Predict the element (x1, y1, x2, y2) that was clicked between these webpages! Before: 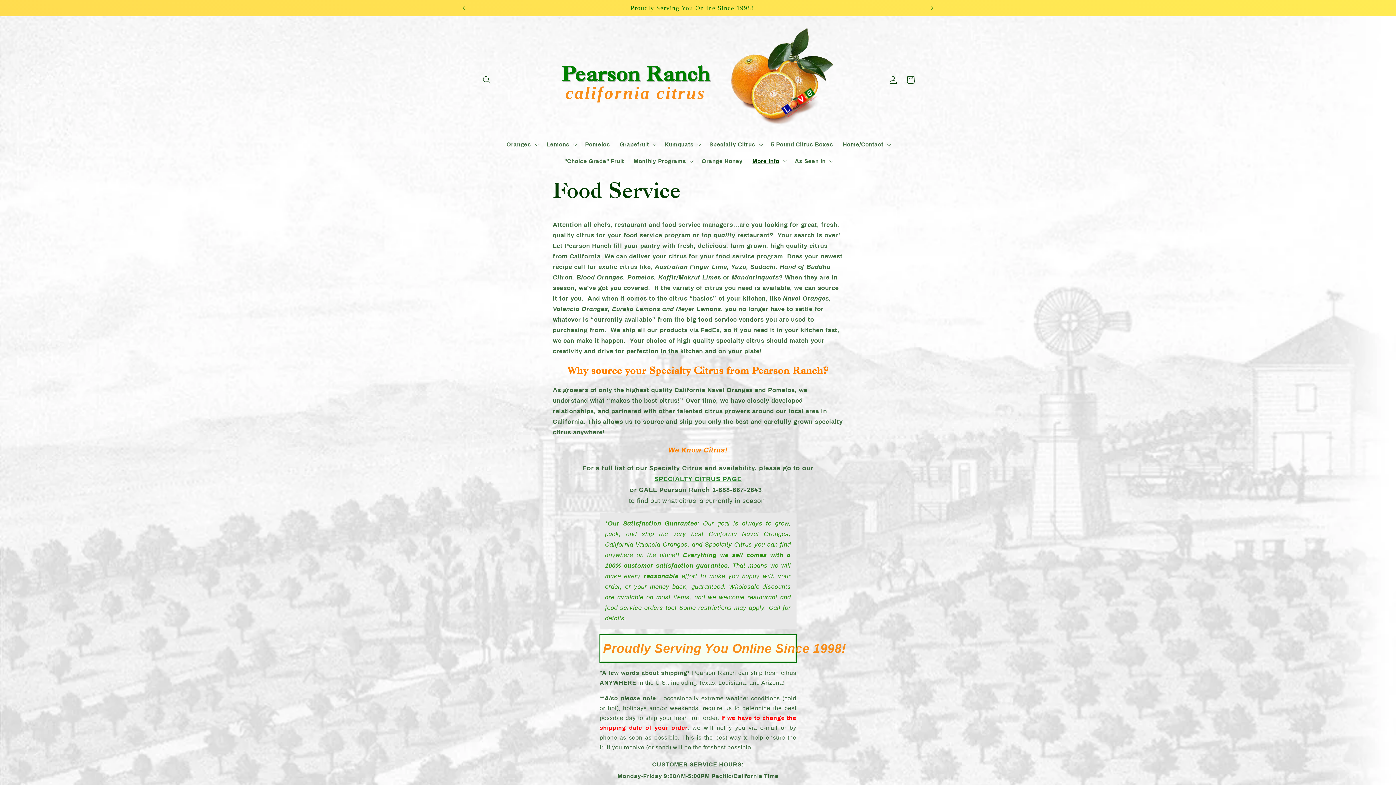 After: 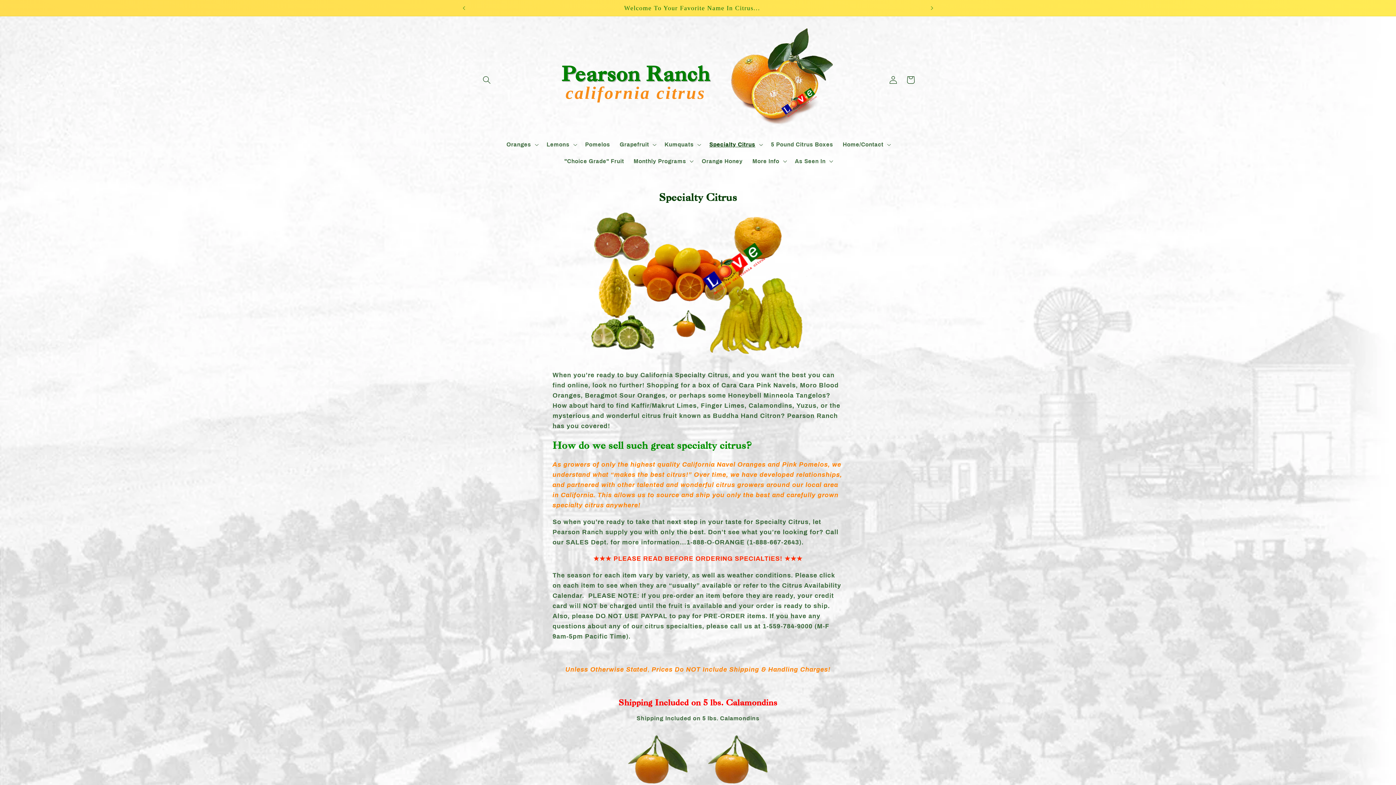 Action: label: Specialty Citrus bbox: (704, 136, 766, 152)